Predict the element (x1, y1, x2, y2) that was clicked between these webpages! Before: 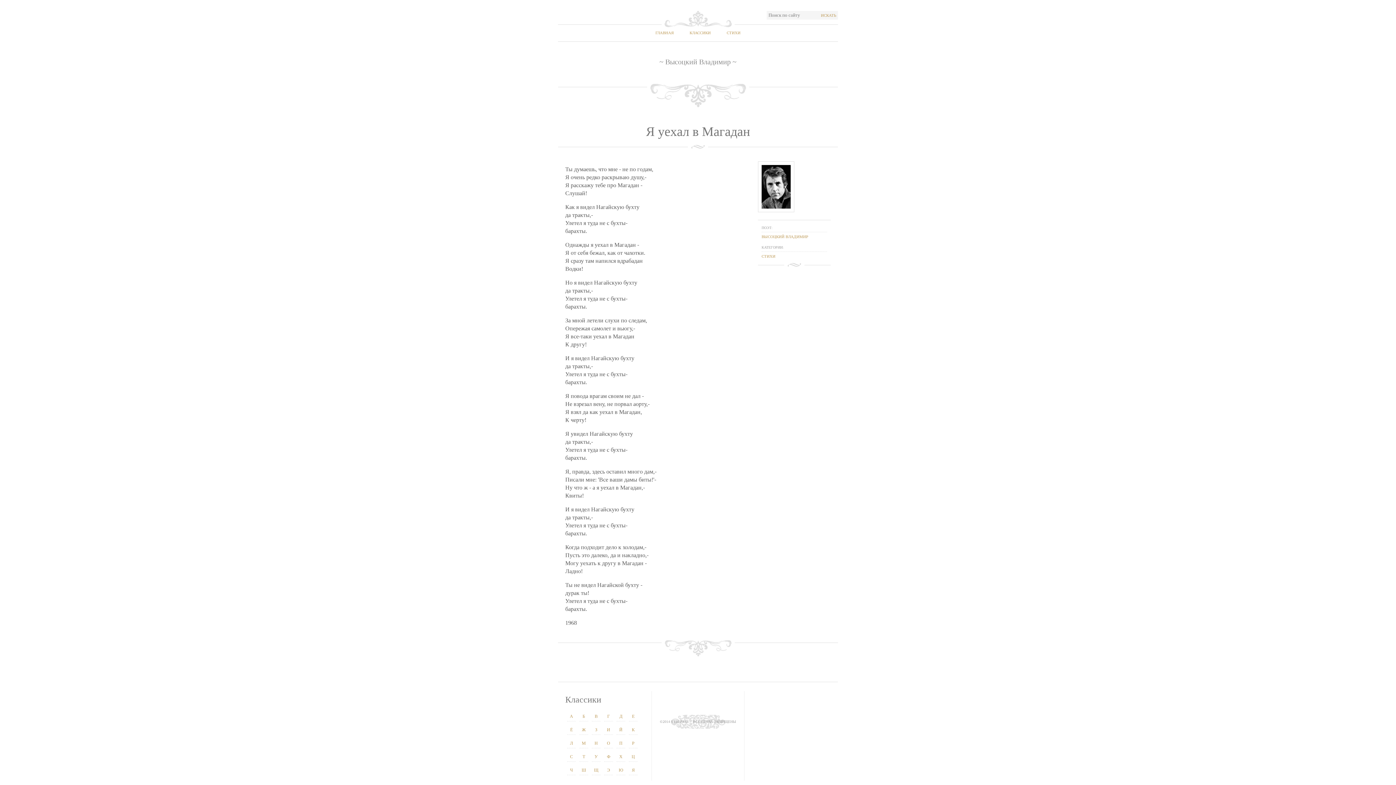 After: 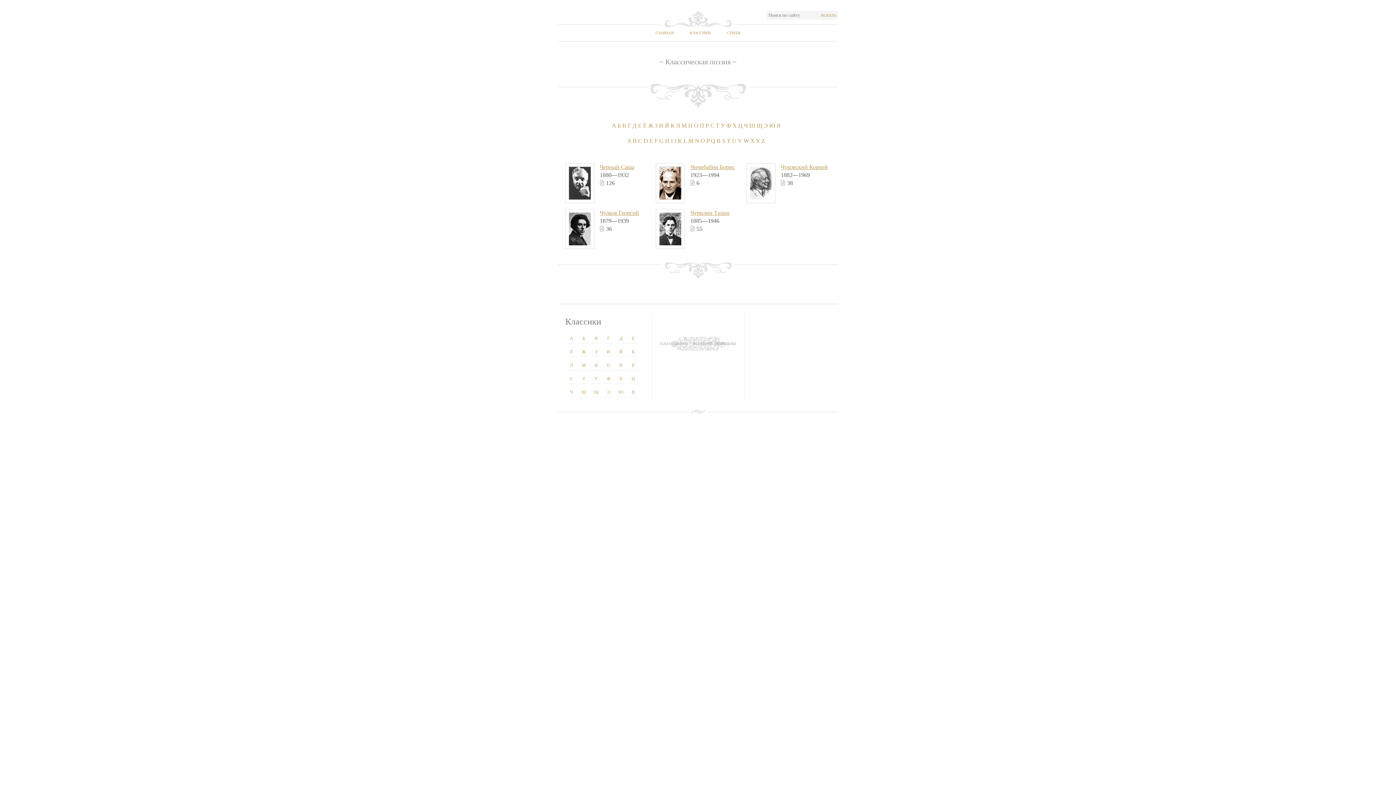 Action: bbox: (570, 768, 573, 773) label: Ч